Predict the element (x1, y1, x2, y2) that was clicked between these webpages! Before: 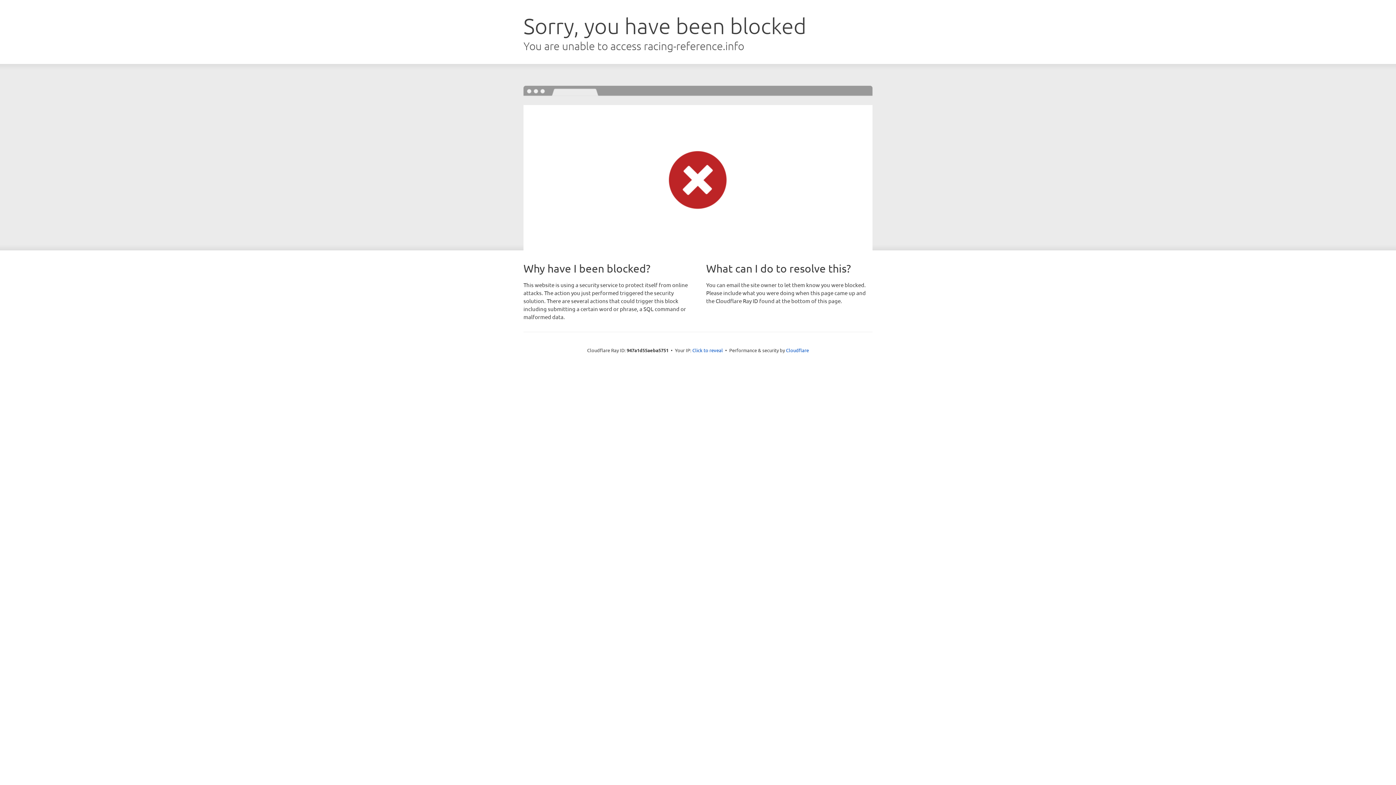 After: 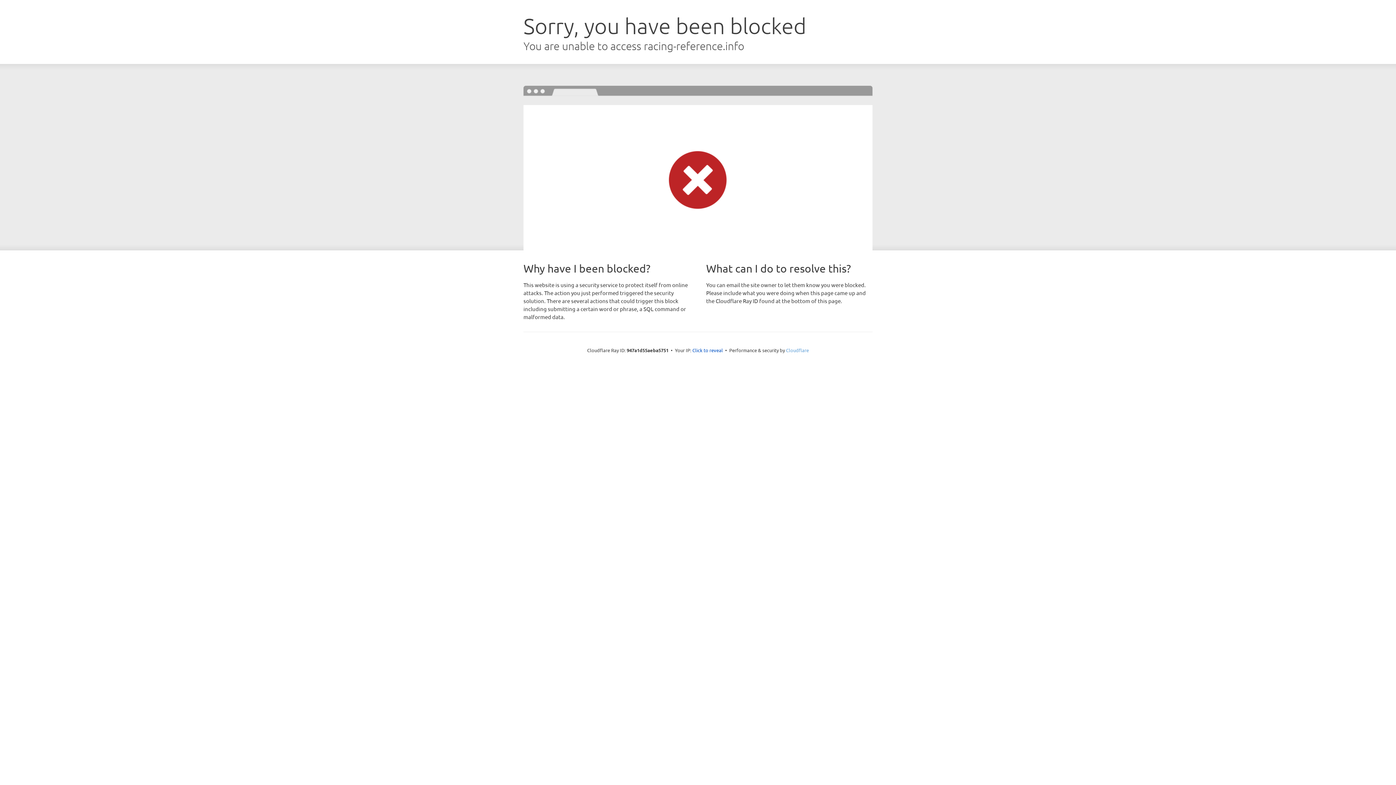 Action: bbox: (786, 347, 809, 353) label: Cloudflare